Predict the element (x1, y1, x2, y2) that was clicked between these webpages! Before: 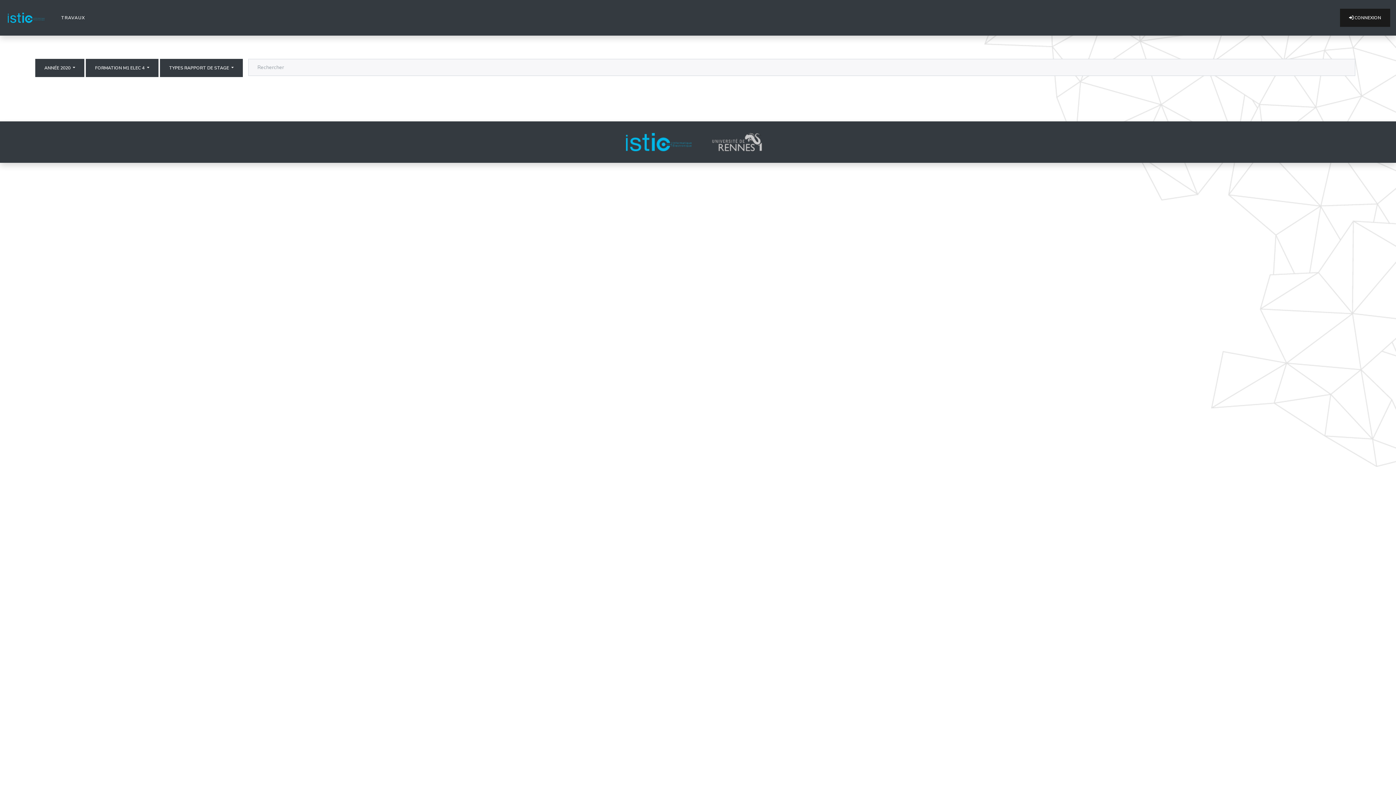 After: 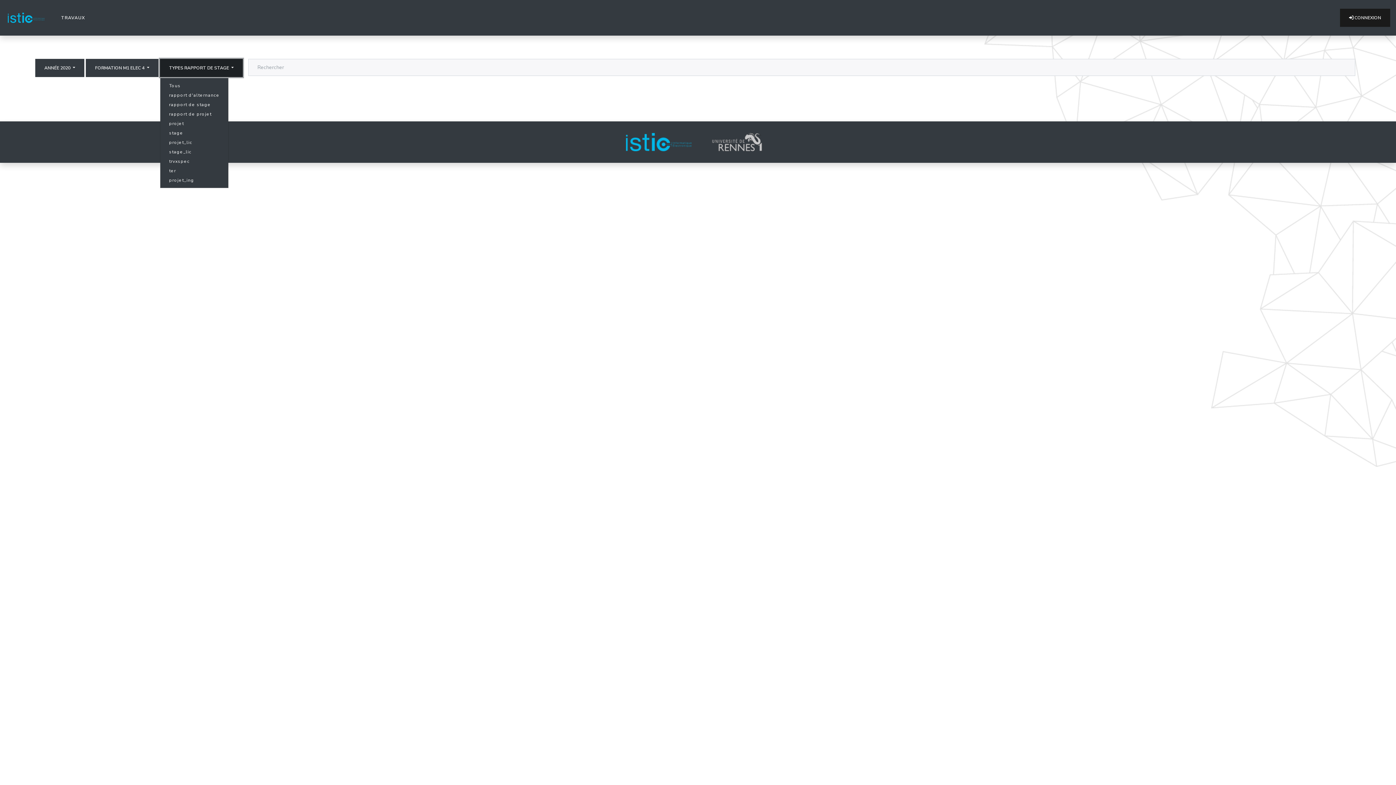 Action: bbox: (159, 58, 243, 77) label: TYPES RAPPORT DE STAGE 